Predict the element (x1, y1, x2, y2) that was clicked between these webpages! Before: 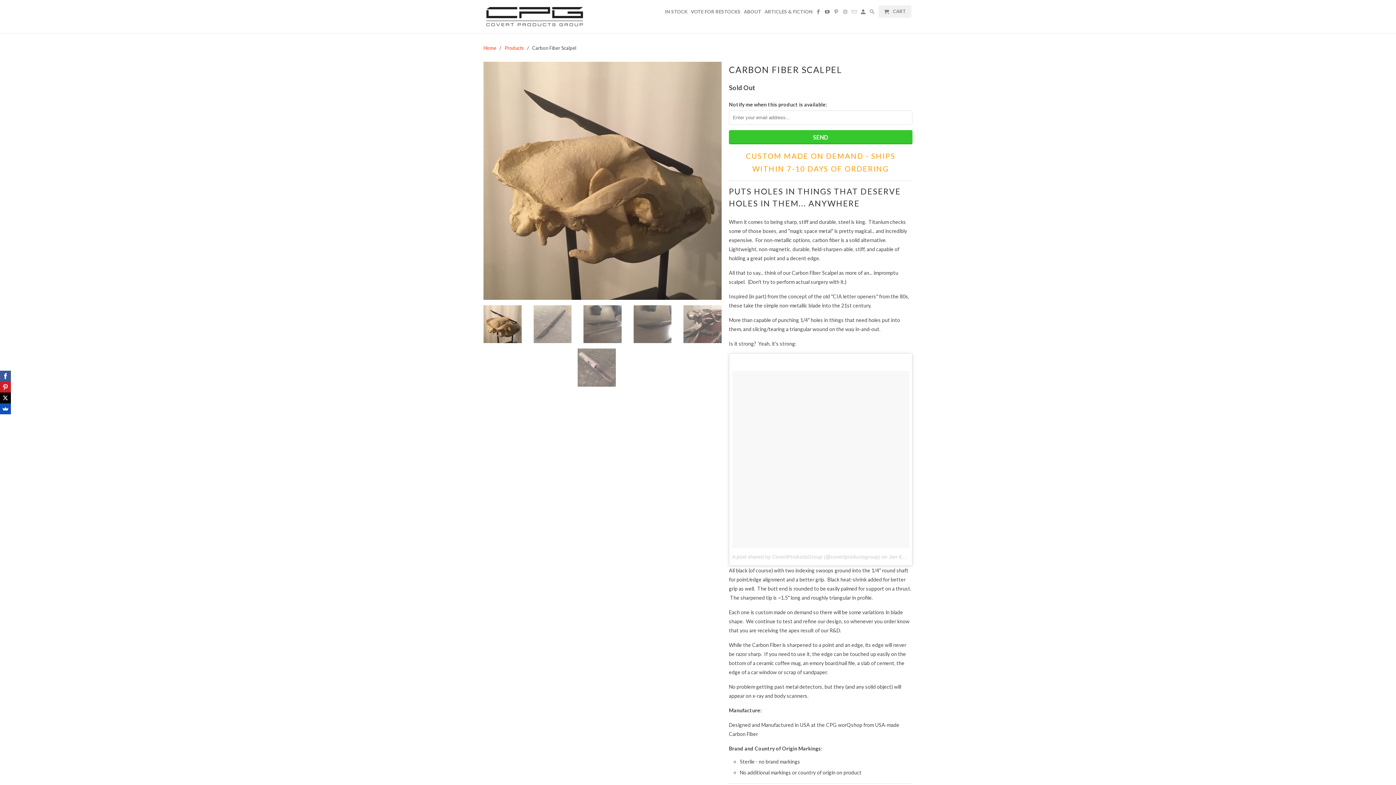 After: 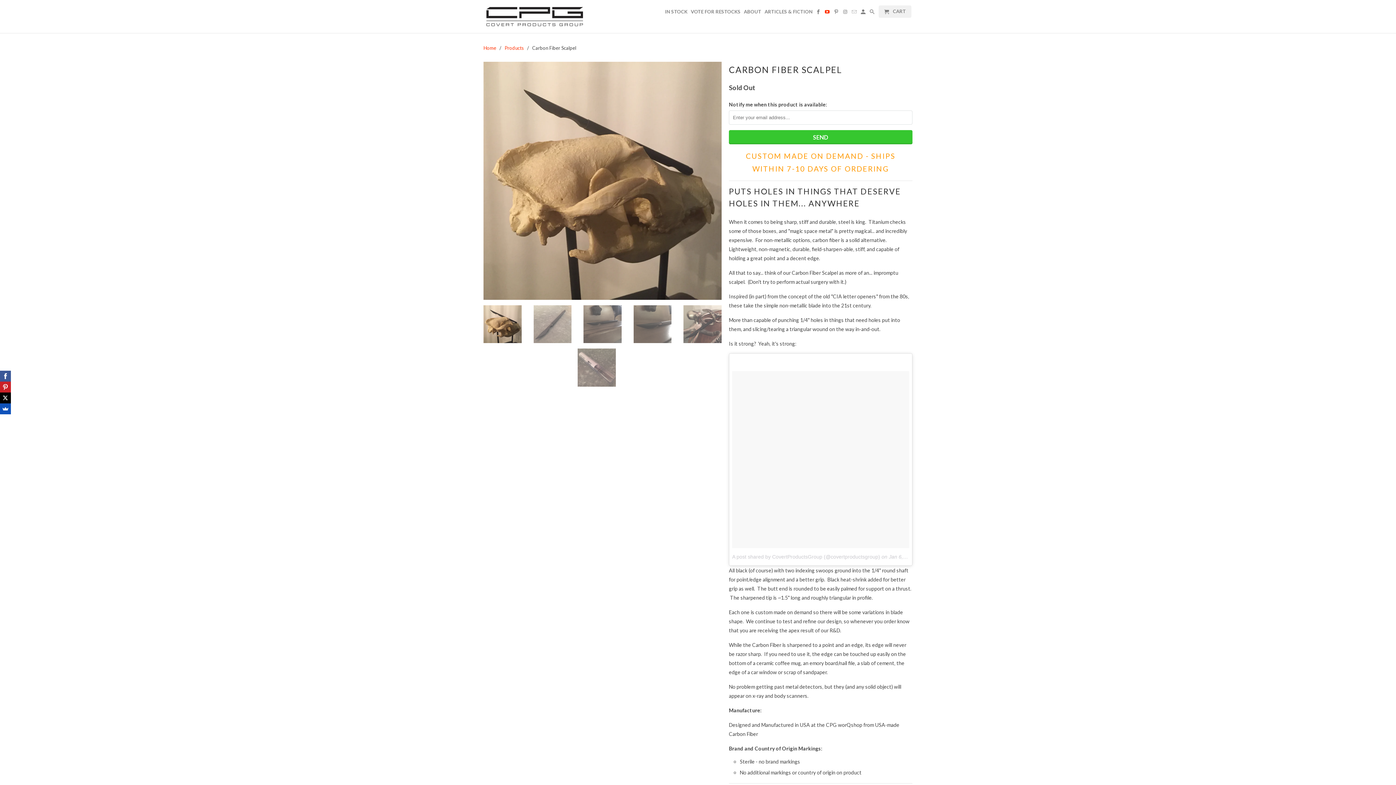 Action: bbox: (825, 8, 830, 17)